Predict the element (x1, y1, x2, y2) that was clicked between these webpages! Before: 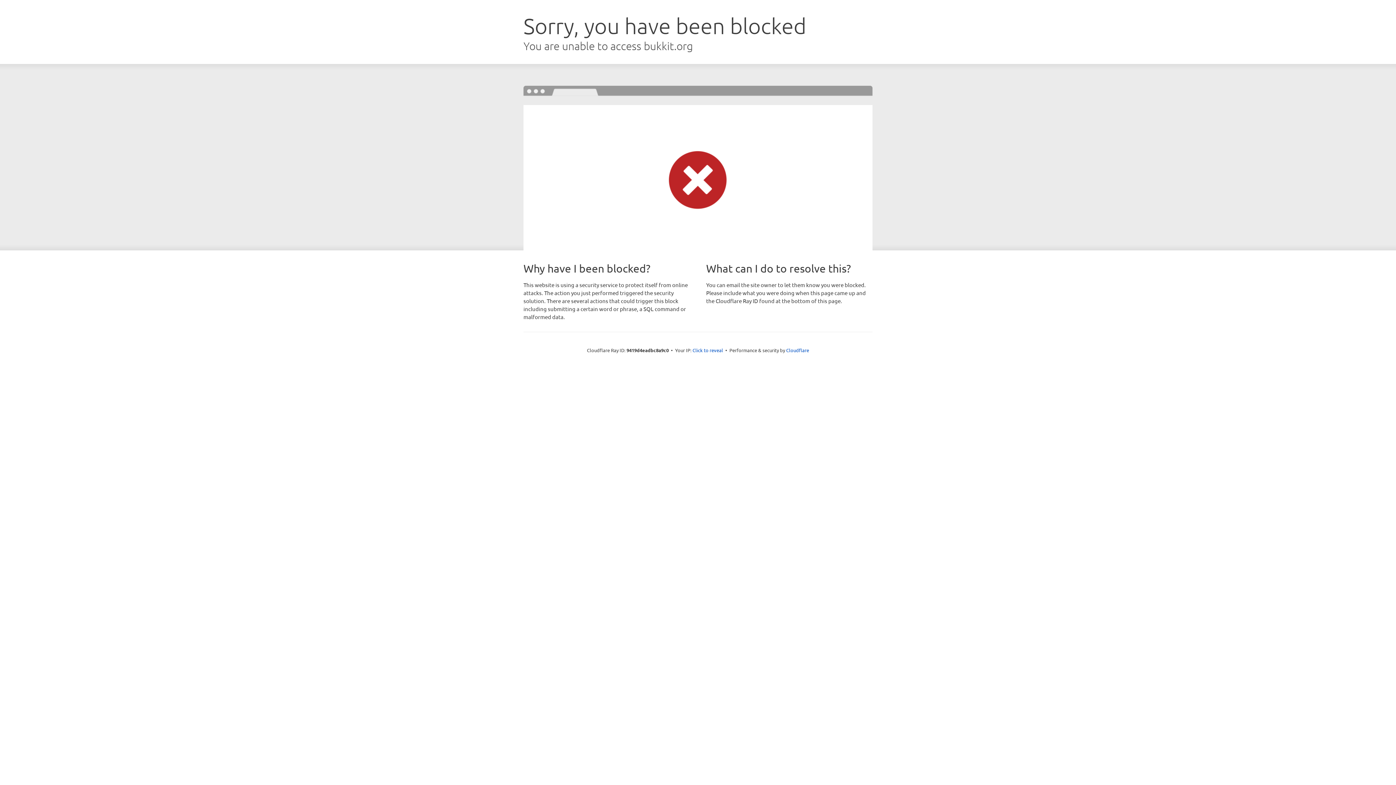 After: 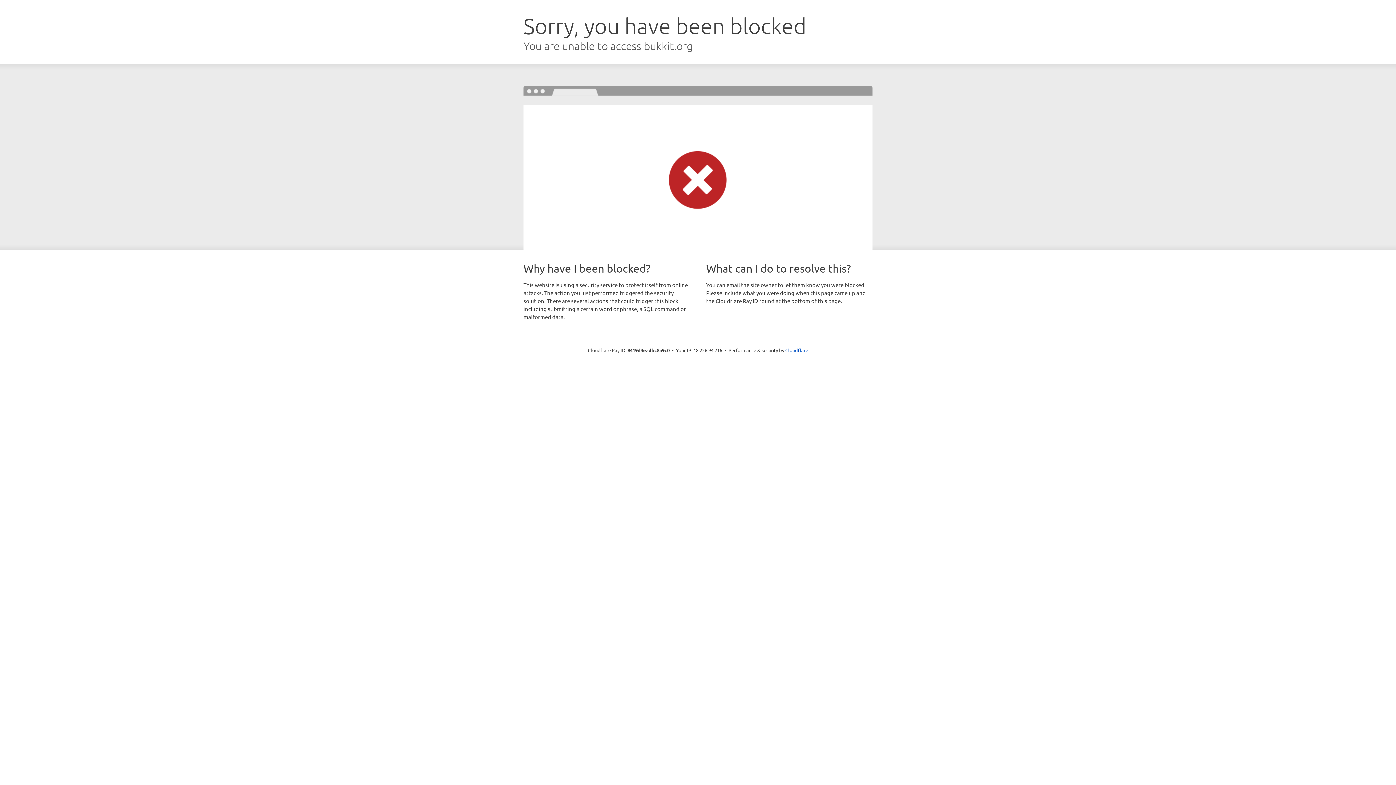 Action: bbox: (692, 346, 723, 353) label: Click to reveal